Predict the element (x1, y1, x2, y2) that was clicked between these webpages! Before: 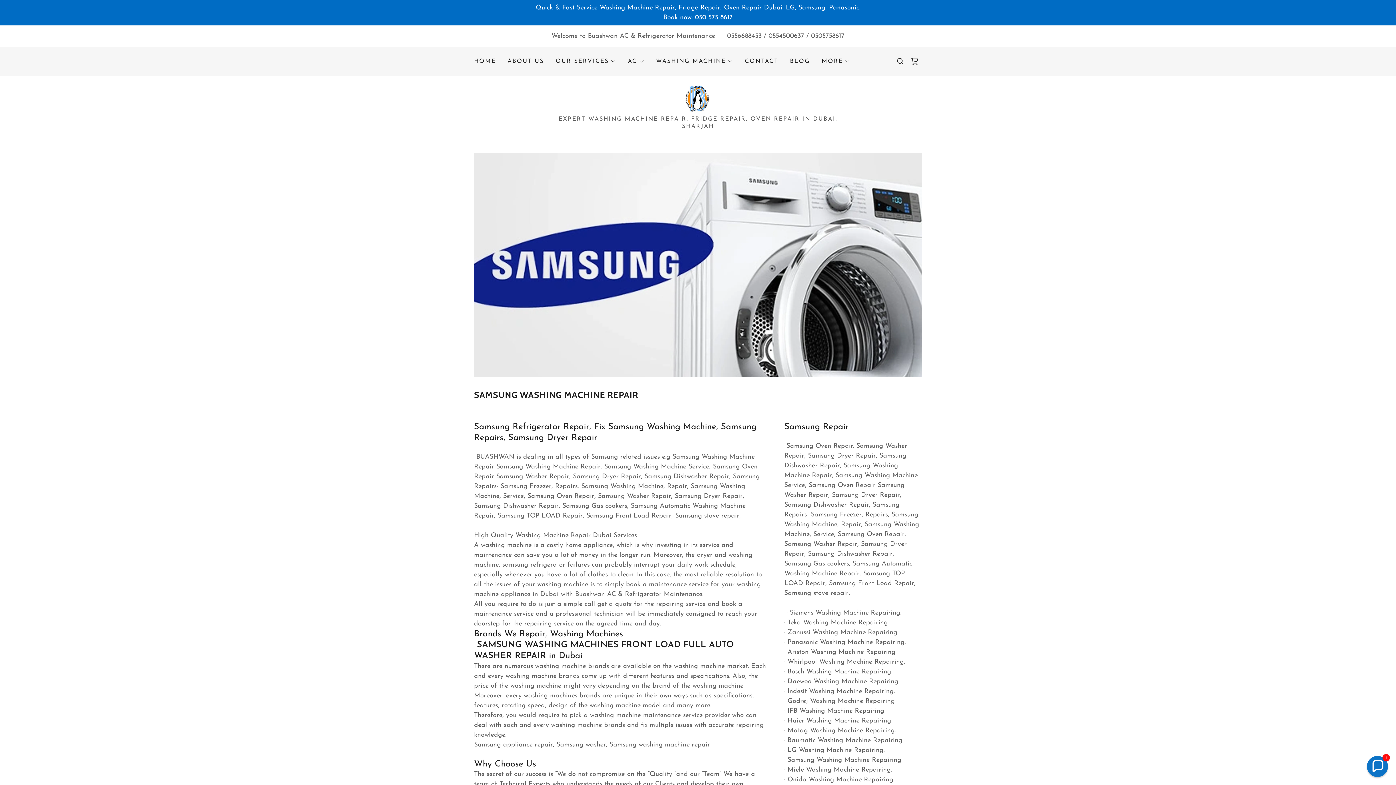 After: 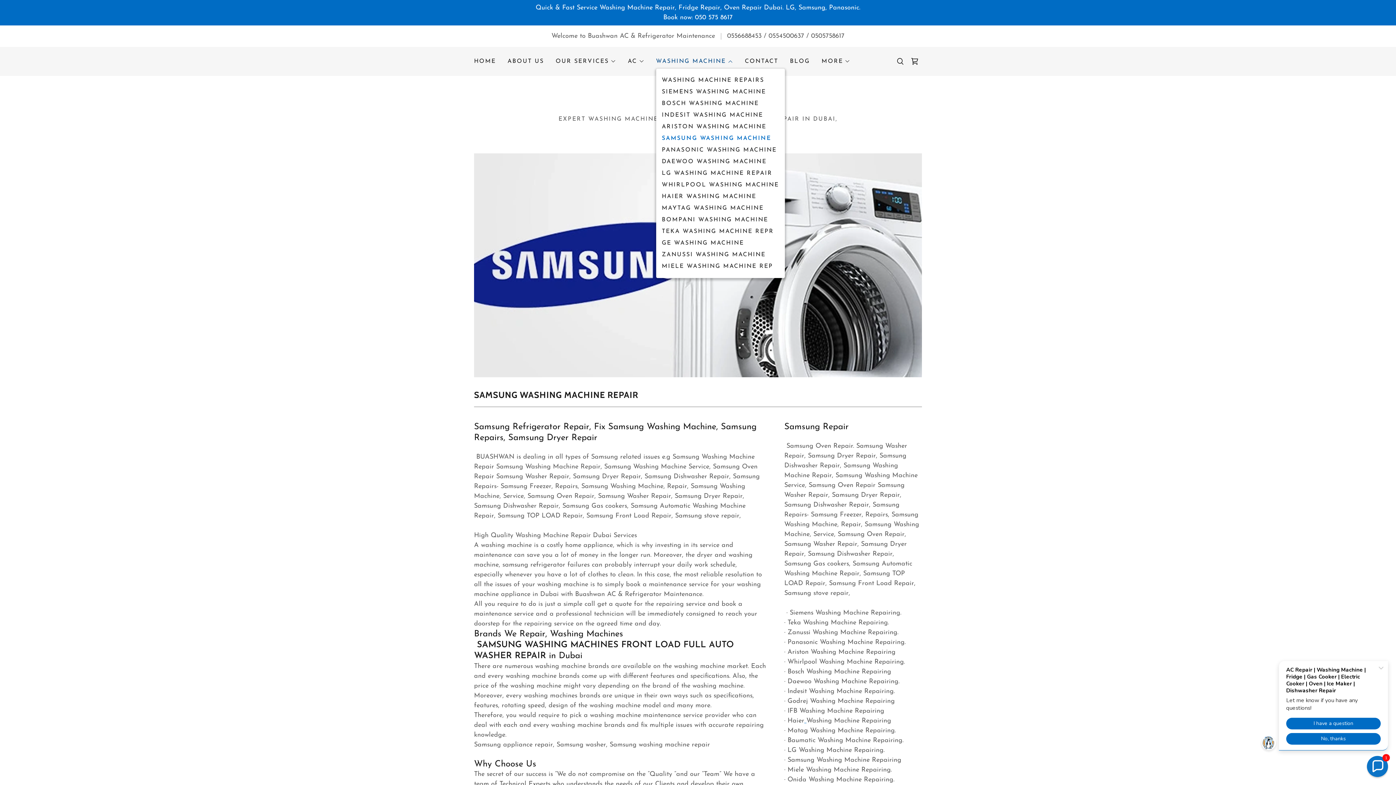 Action: label: WASHING MACHINE bbox: (656, 57, 733, 65)